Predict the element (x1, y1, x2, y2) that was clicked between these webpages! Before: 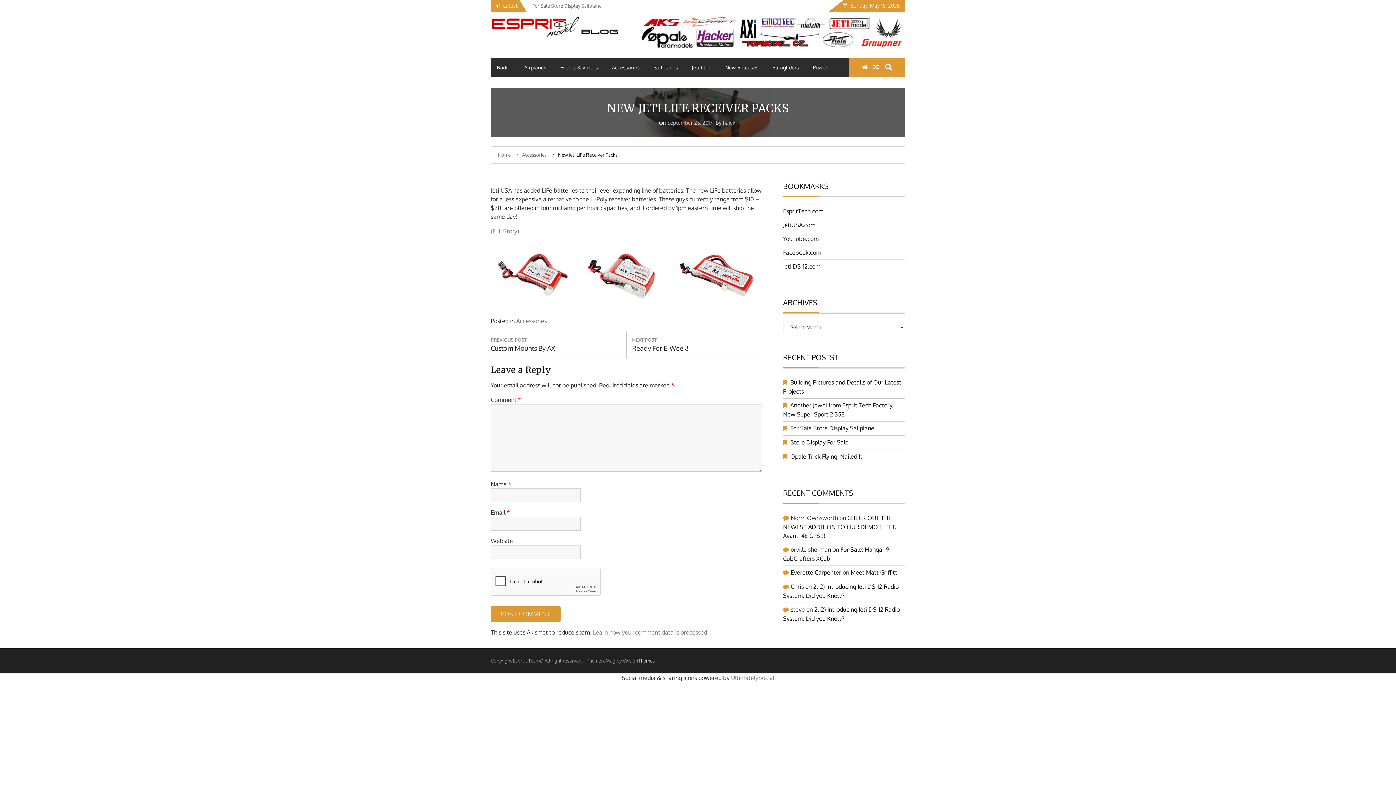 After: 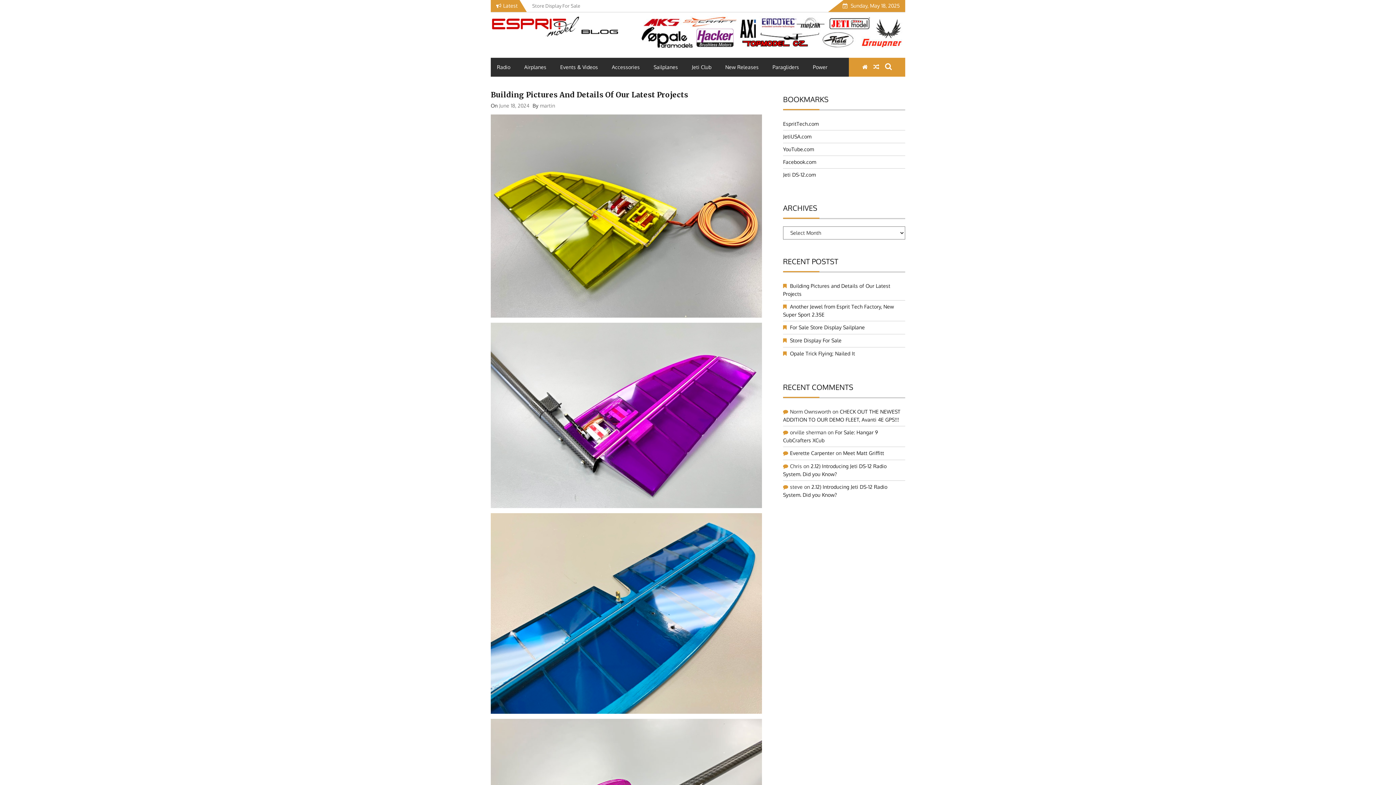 Action: bbox: (498, 152, 512, 157) label: Home